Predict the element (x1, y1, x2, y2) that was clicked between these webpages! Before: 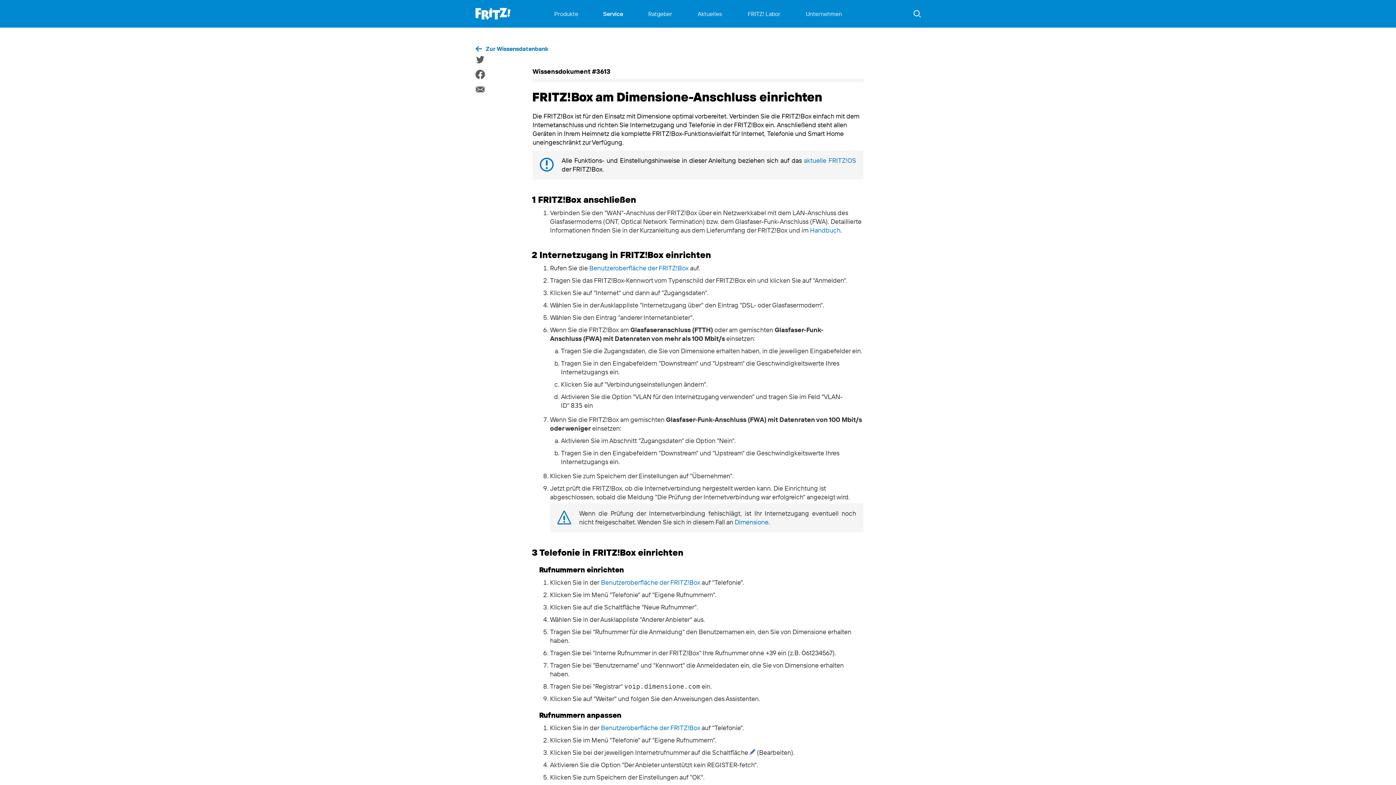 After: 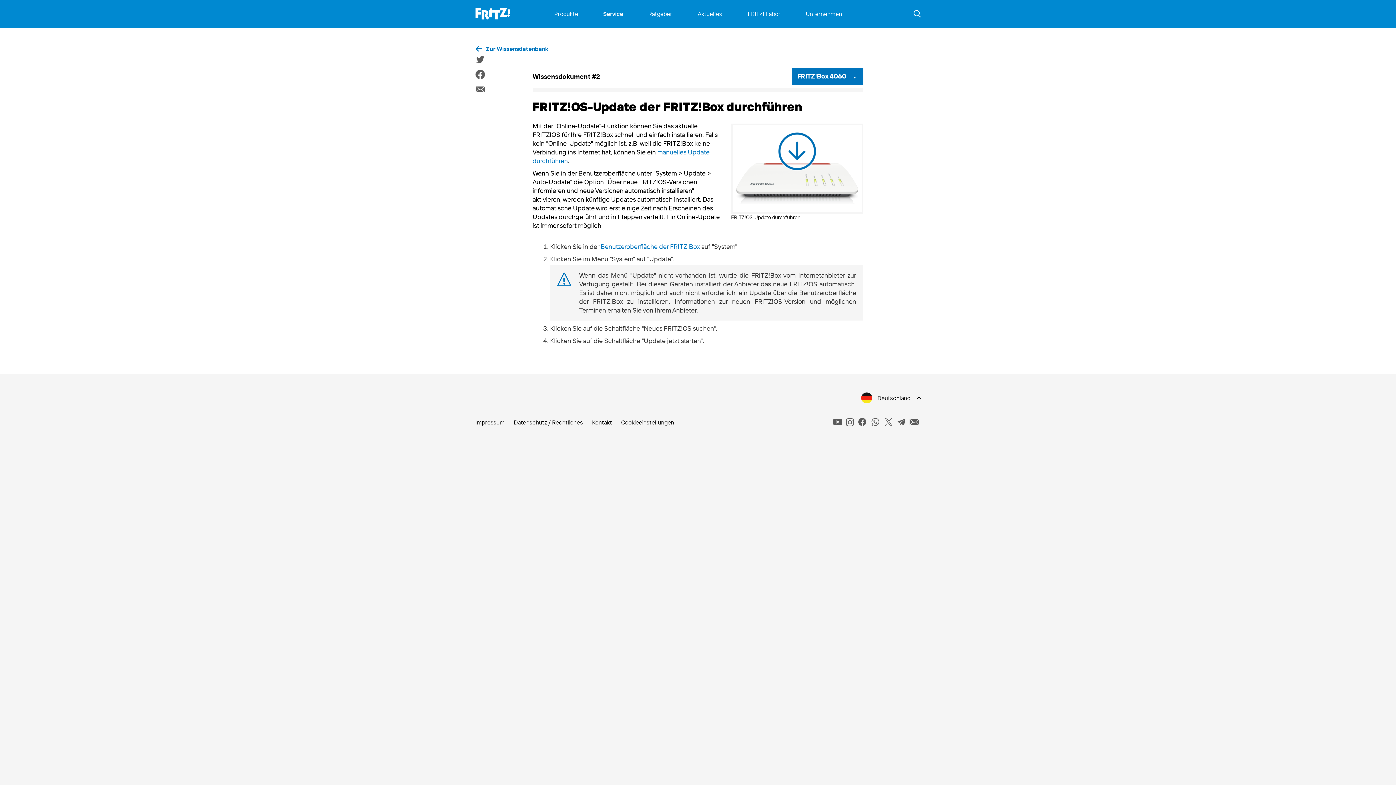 Action: bbox: (804, 156, 856, 164) label: aktuelle FRITZ!OS